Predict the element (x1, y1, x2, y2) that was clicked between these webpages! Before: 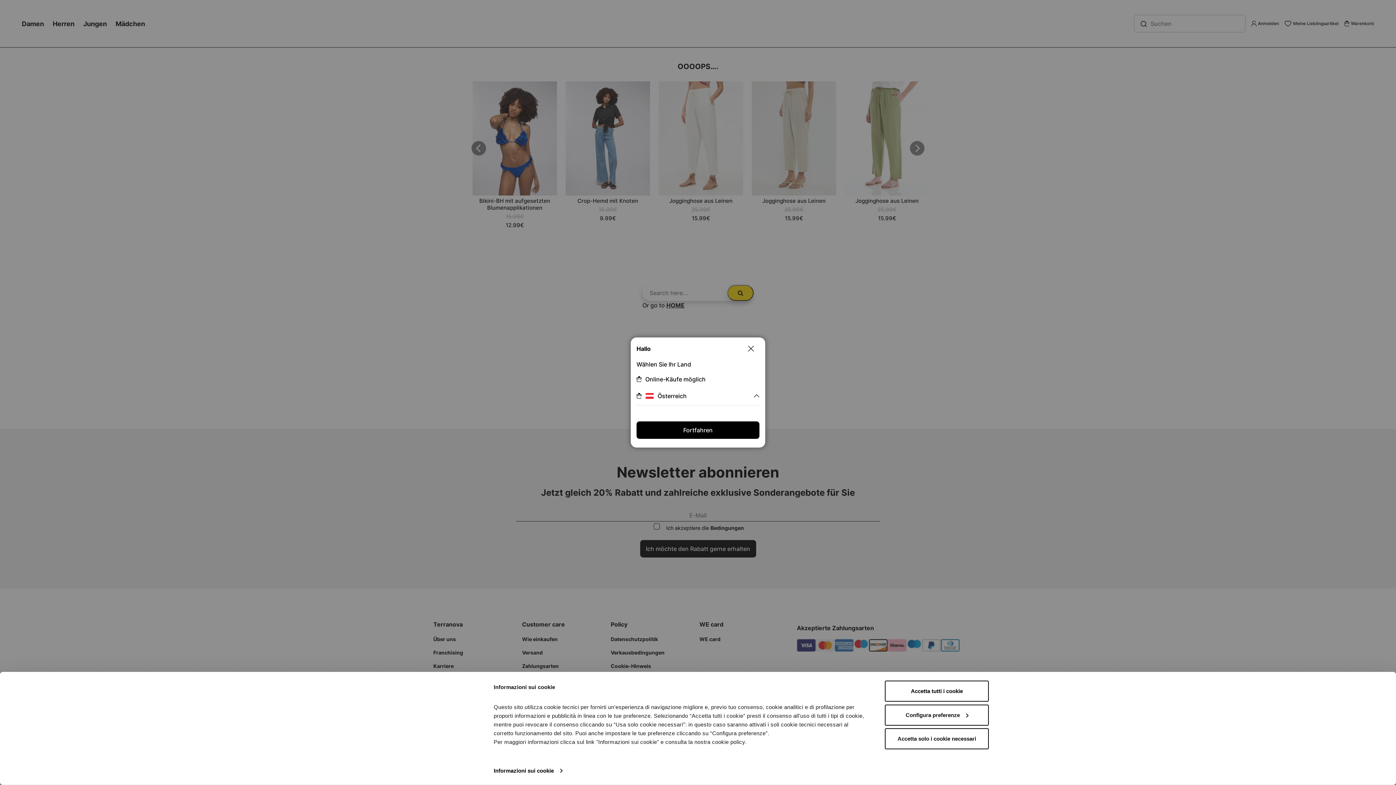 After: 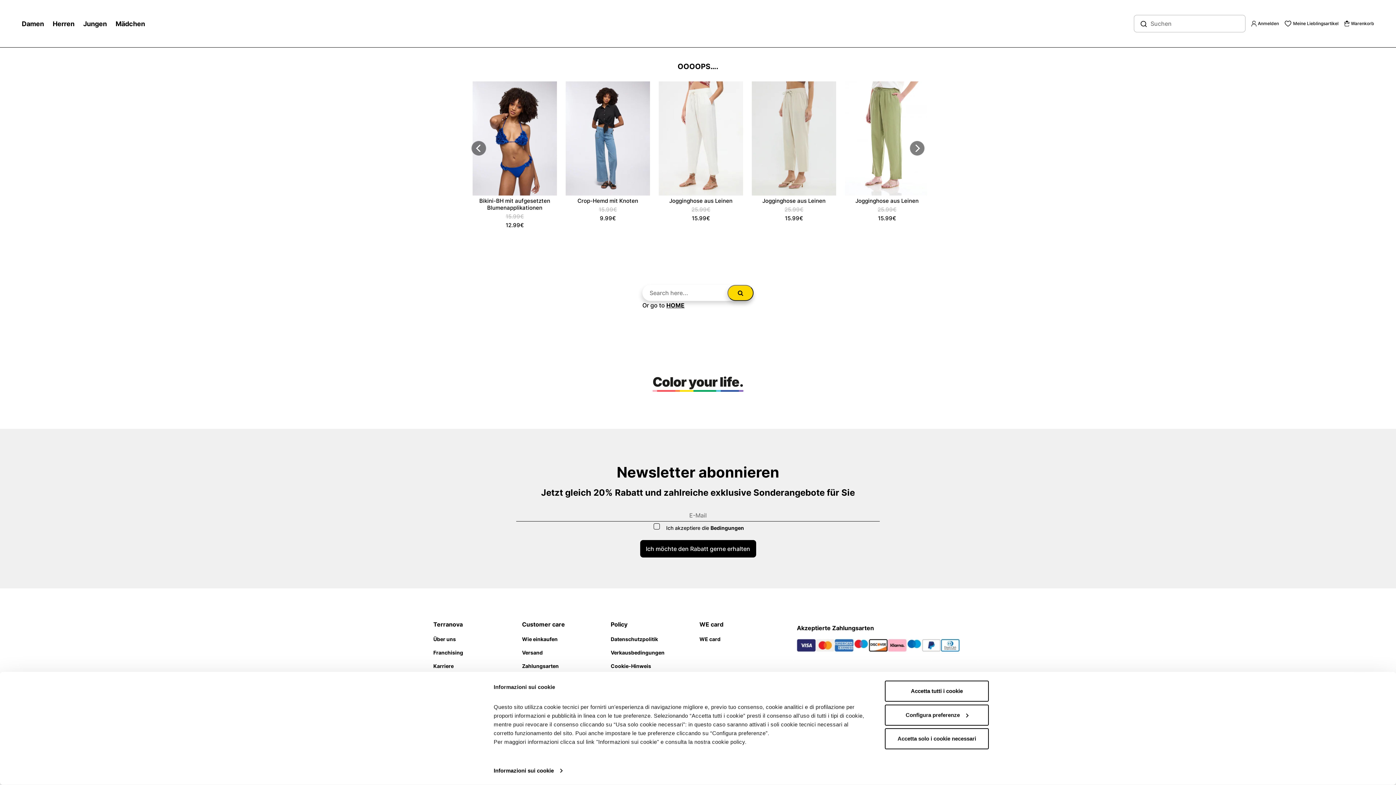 Action: bbox: (748, 344, 753, 353) label: Schließen